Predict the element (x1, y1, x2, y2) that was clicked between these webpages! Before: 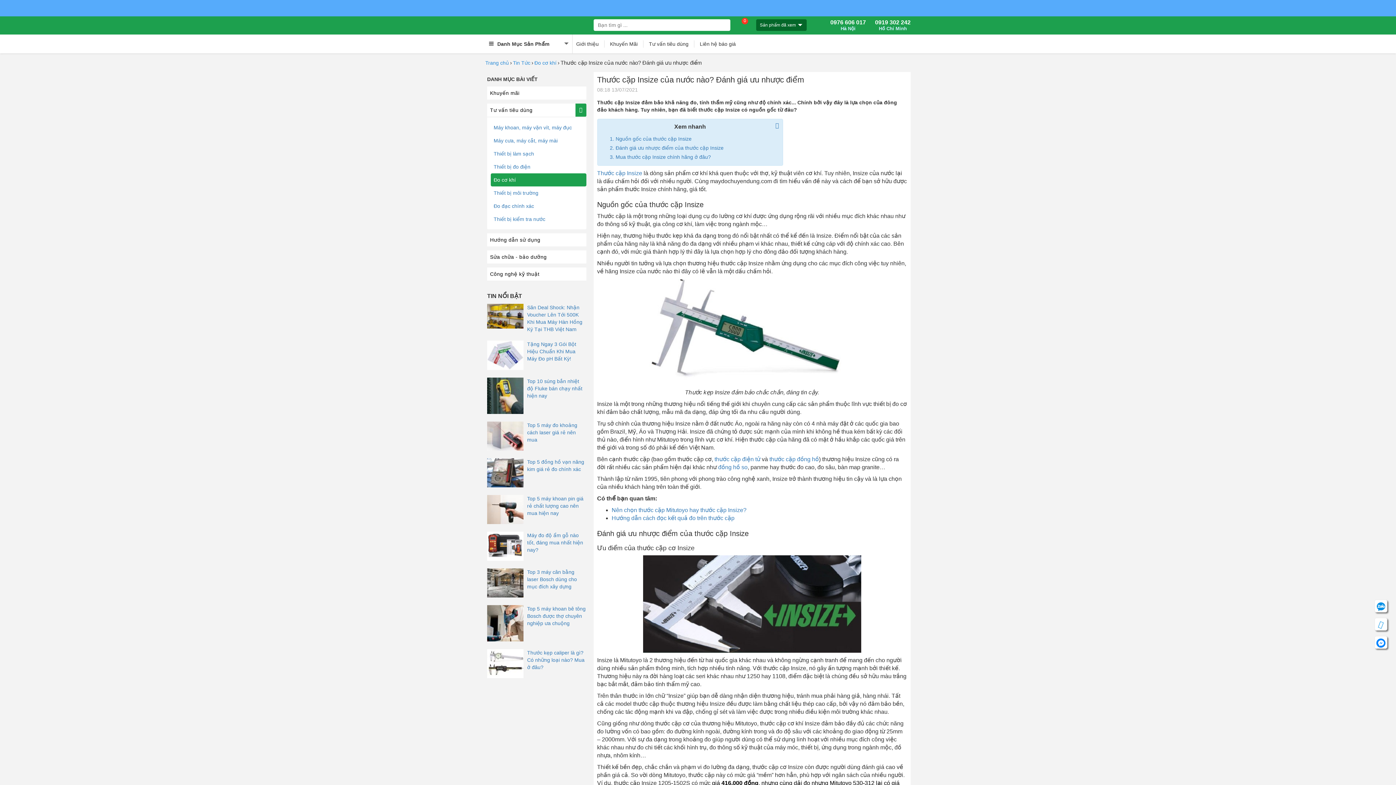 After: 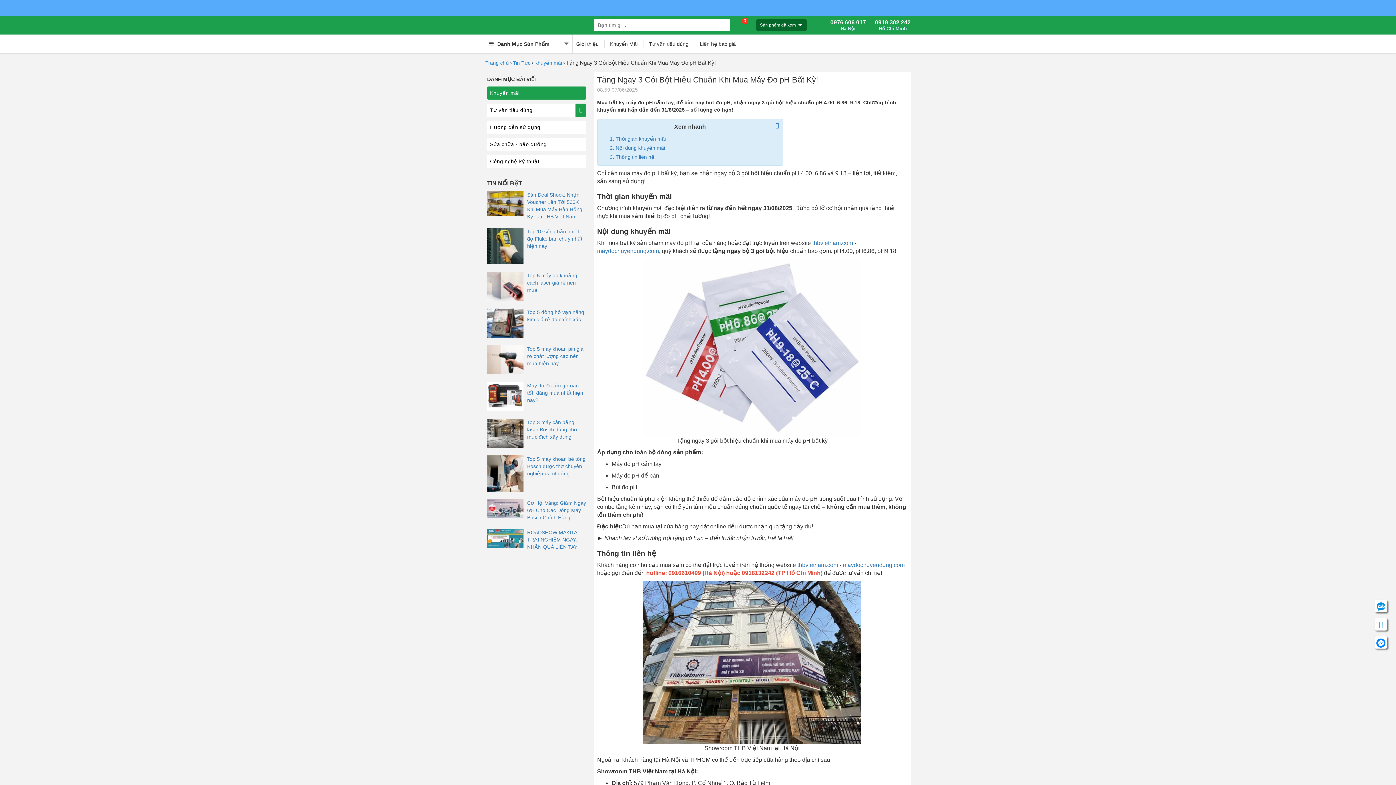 Action: bbox: (485, 4, 910, 10)